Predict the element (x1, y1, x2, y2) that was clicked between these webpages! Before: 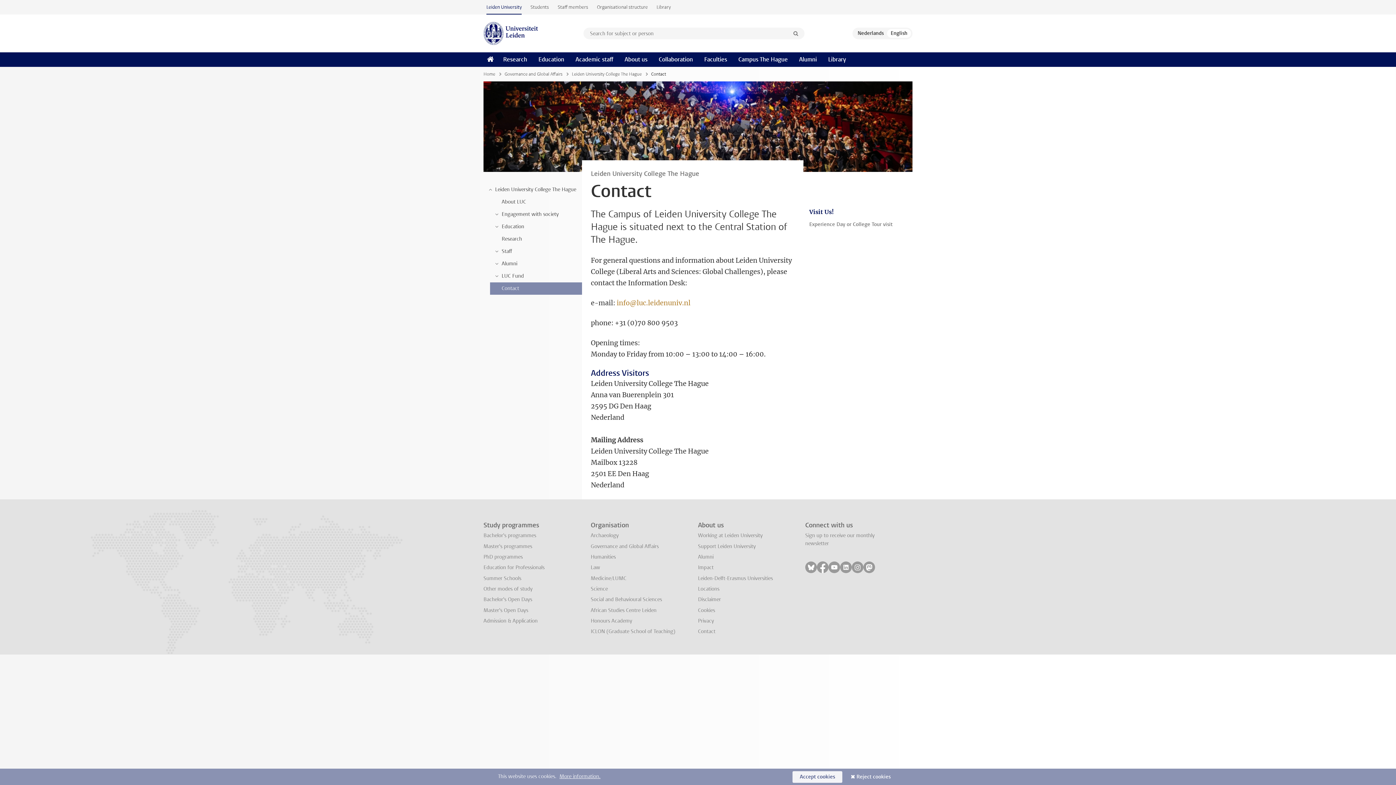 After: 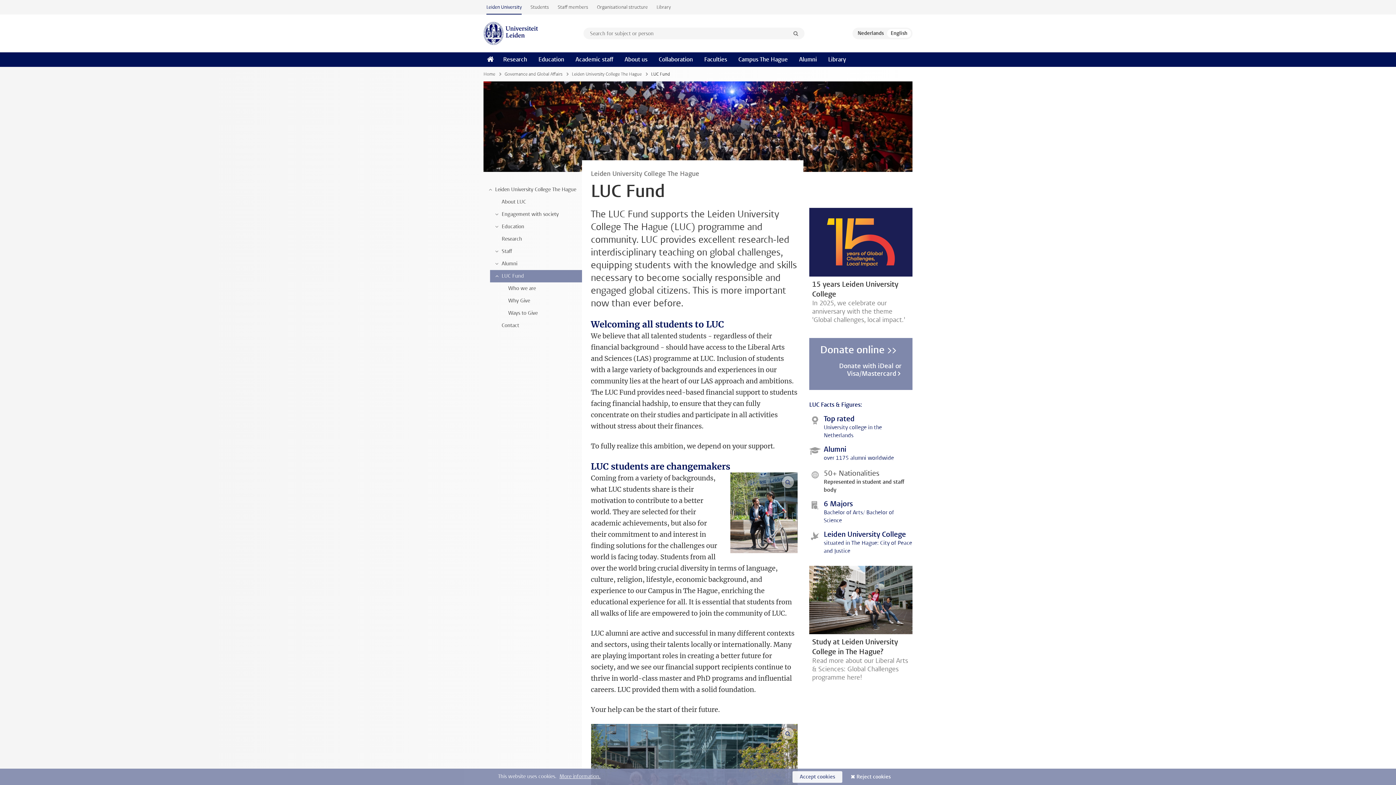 Action: label: LUC Fund bbox: (501, 272, 524, 279)